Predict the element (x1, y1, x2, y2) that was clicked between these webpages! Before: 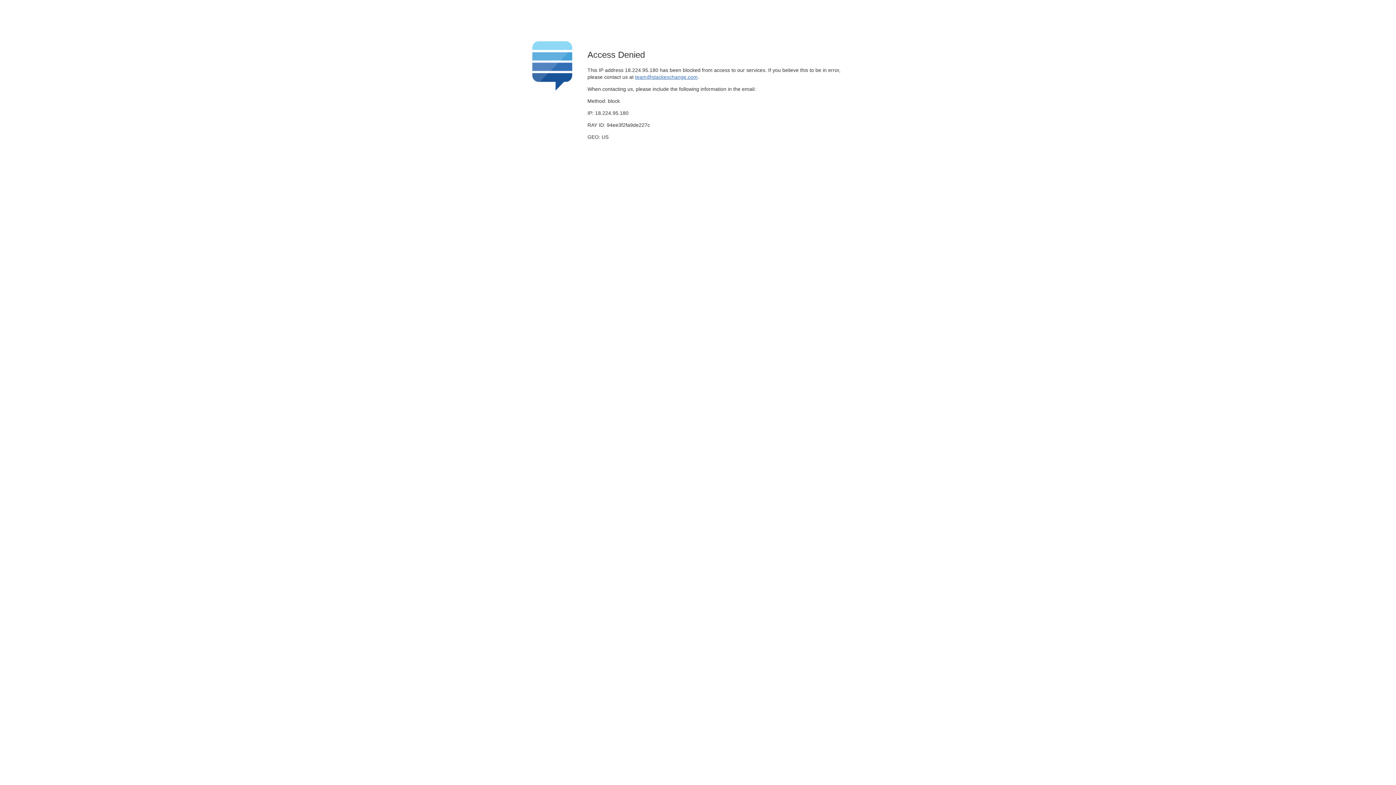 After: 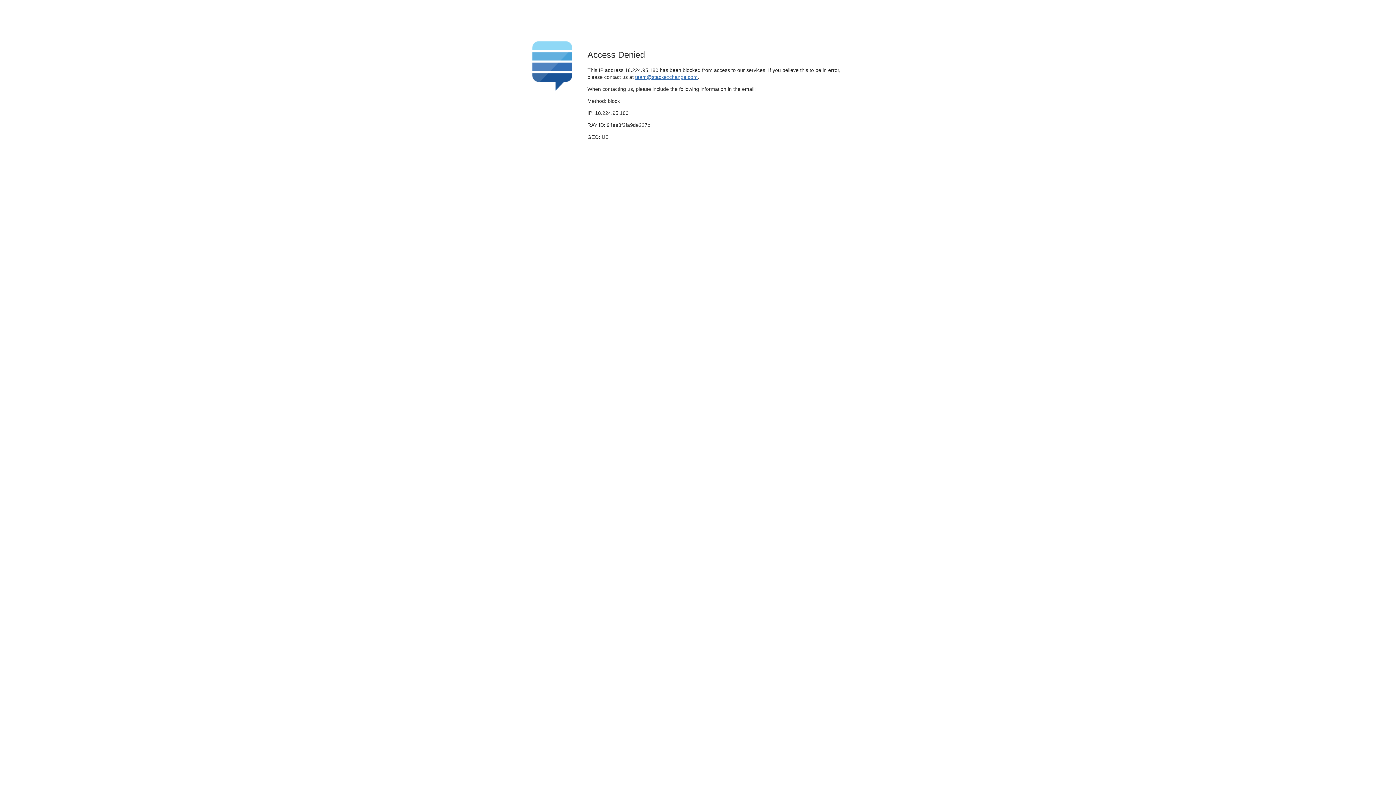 Action: bbox: (635, 74, 697, 79) label: team@stackexchange.com